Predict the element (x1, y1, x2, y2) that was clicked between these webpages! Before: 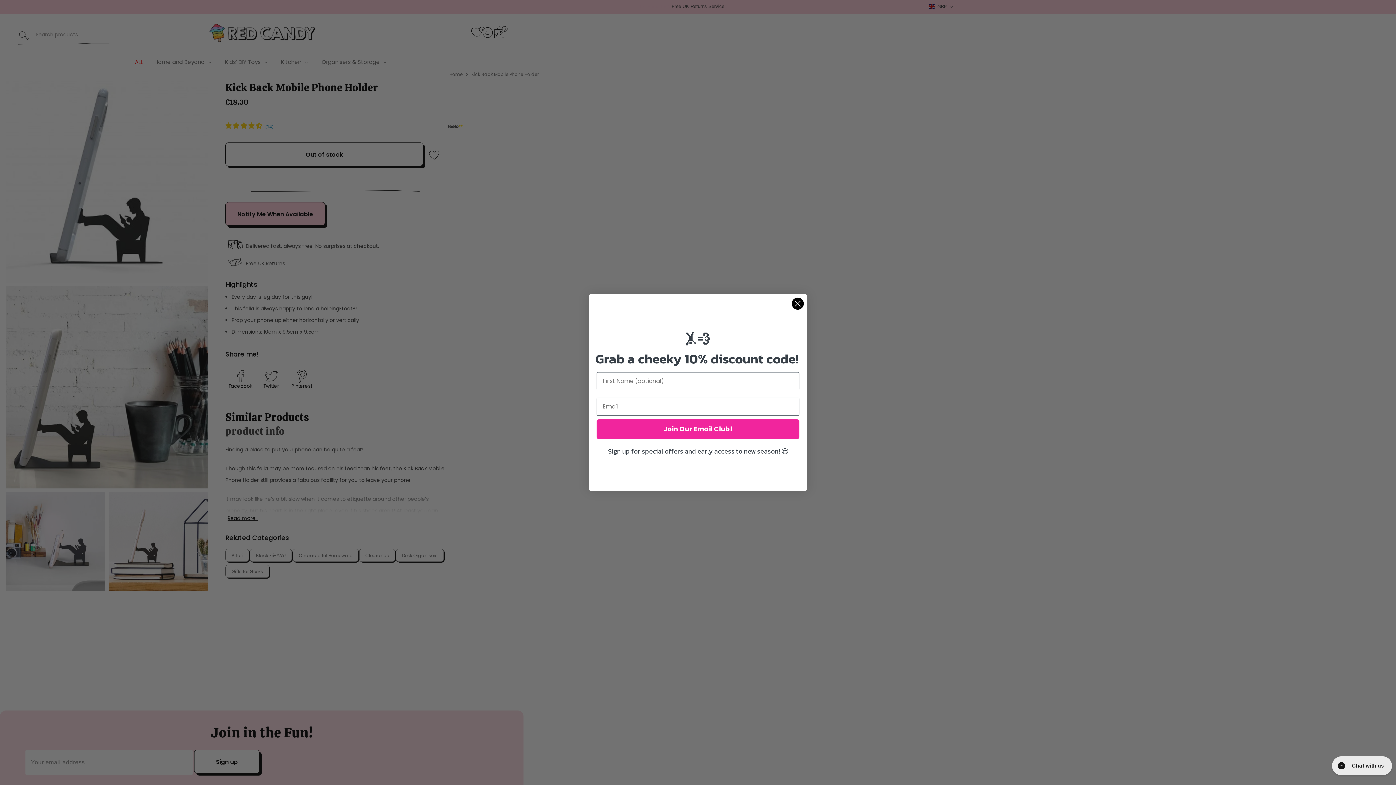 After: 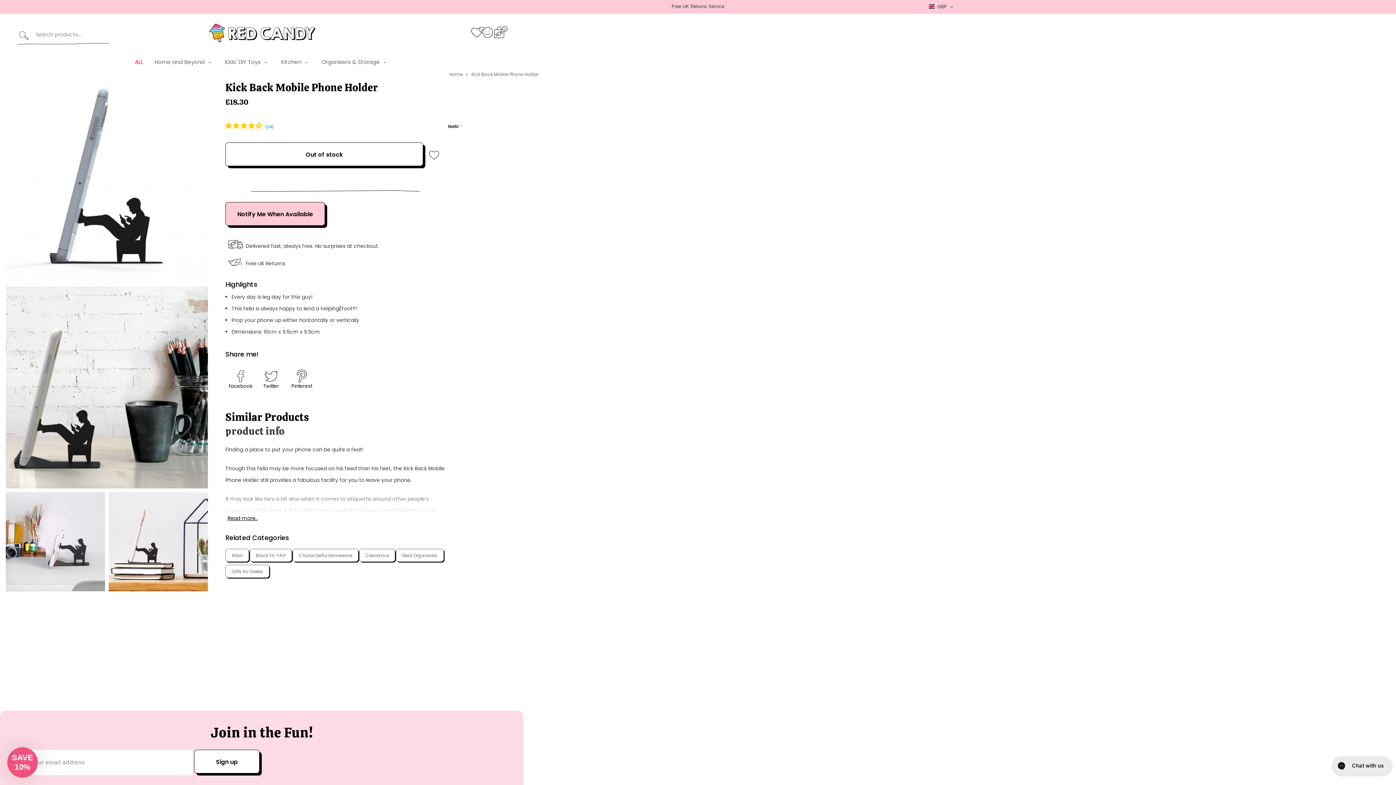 Action: label: Close dialog bbox: (791, 297, 804, 310)